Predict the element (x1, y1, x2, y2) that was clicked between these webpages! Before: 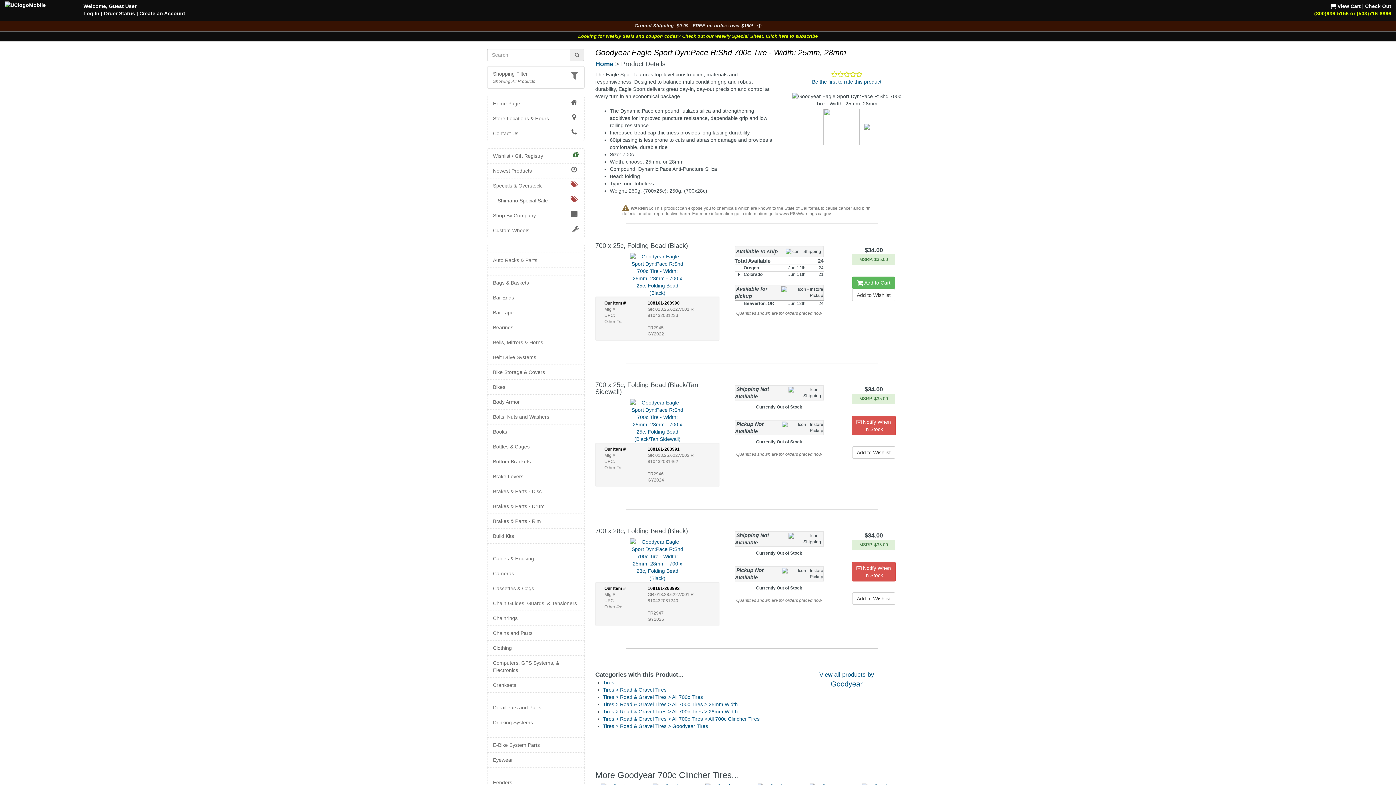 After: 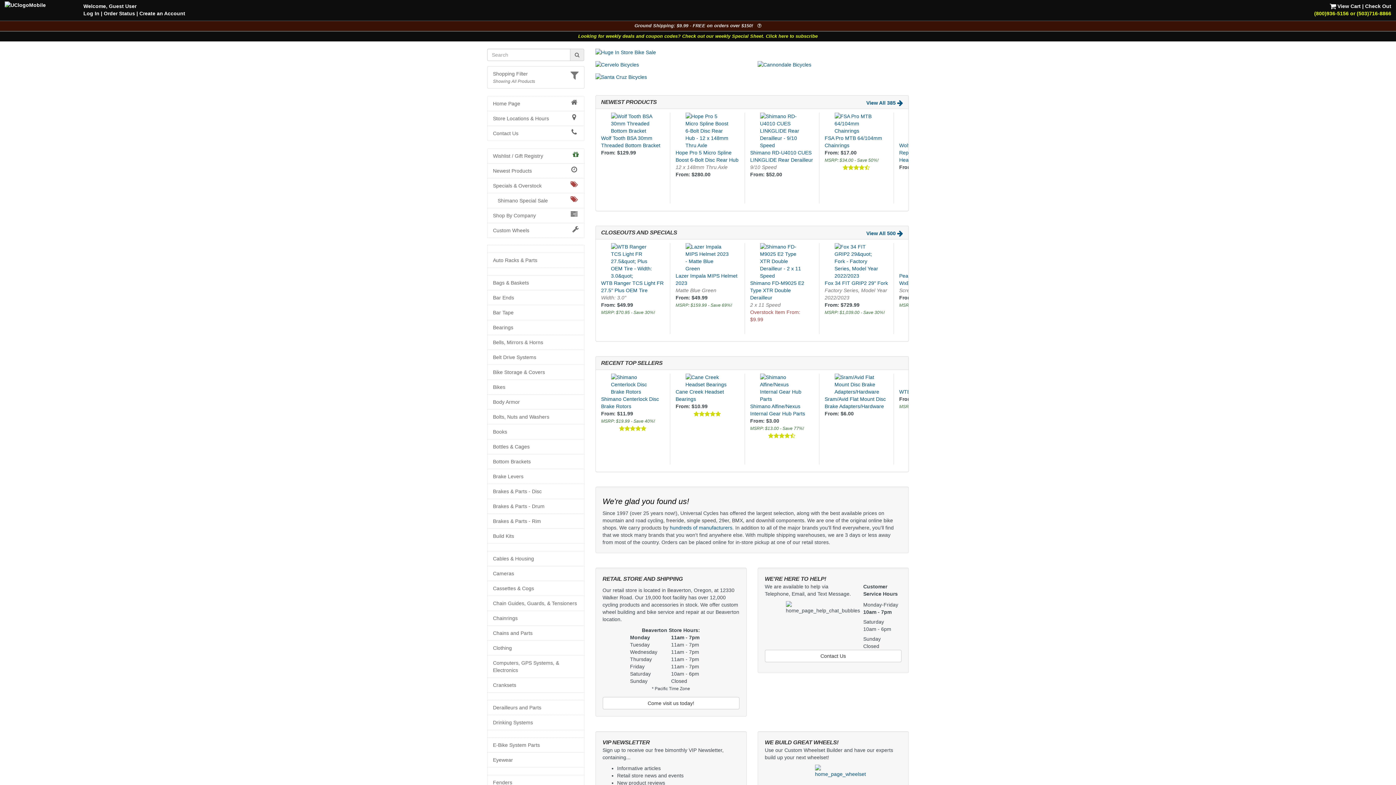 Action: bbox: (595, 60, 613, 67) label: Home